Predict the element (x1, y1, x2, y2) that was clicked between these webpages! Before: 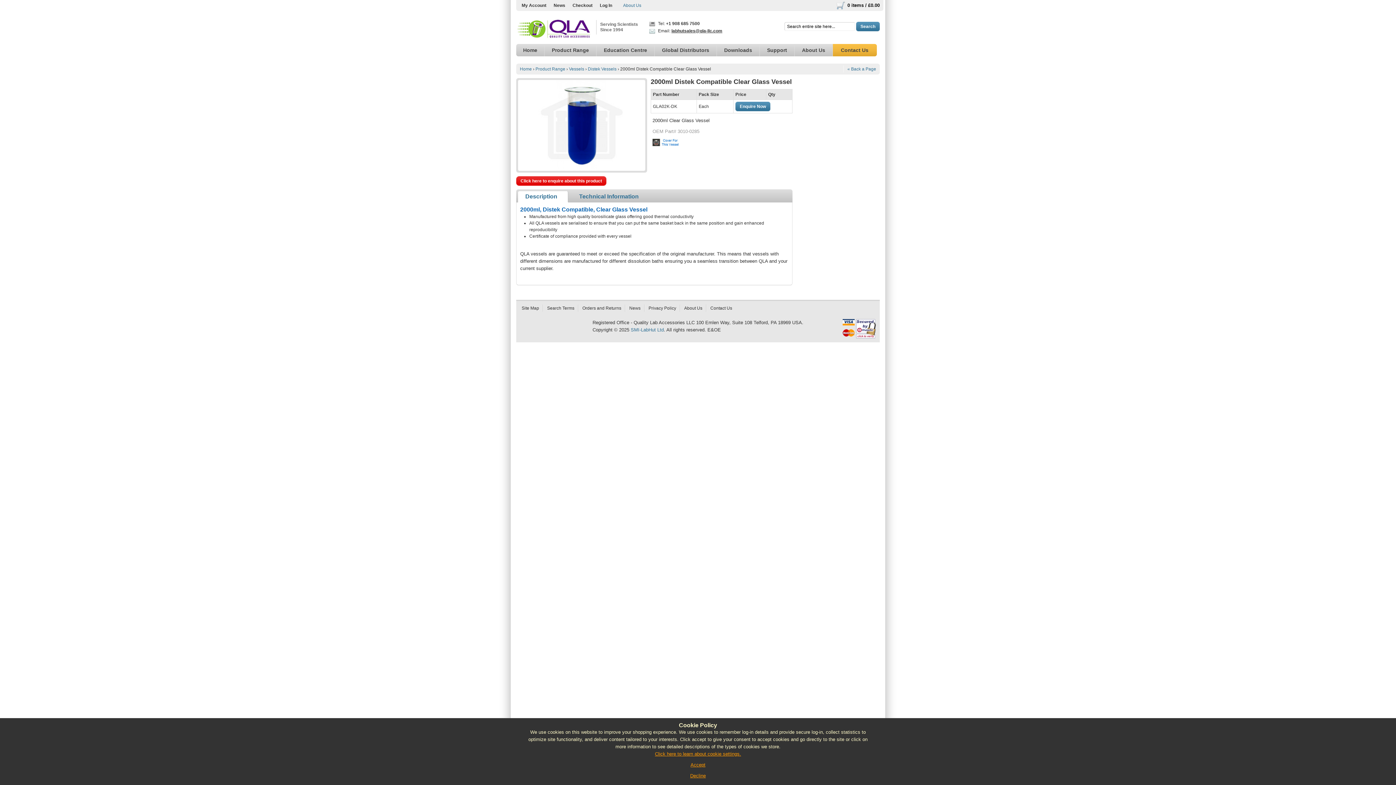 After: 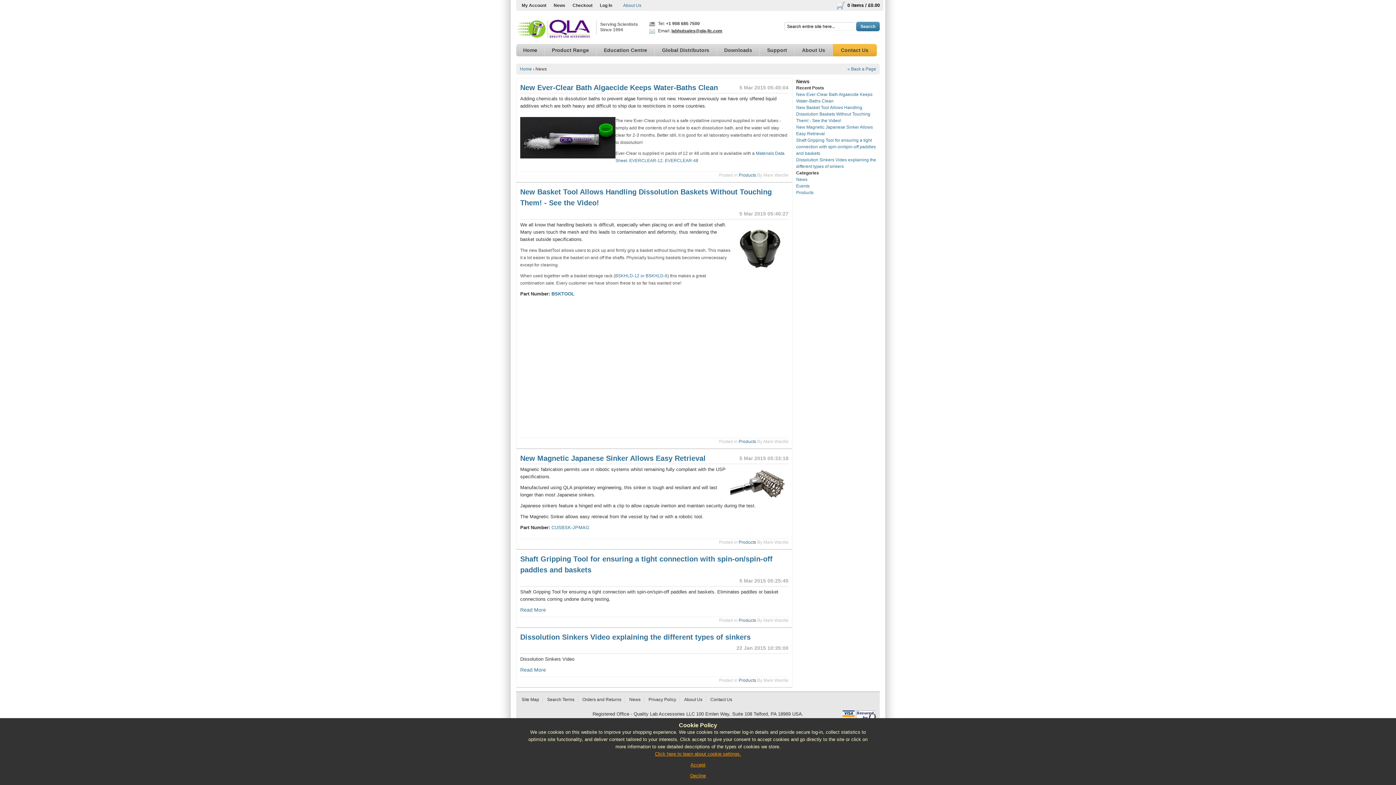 Action: label: News bbox: (550, 0, 569, 10)